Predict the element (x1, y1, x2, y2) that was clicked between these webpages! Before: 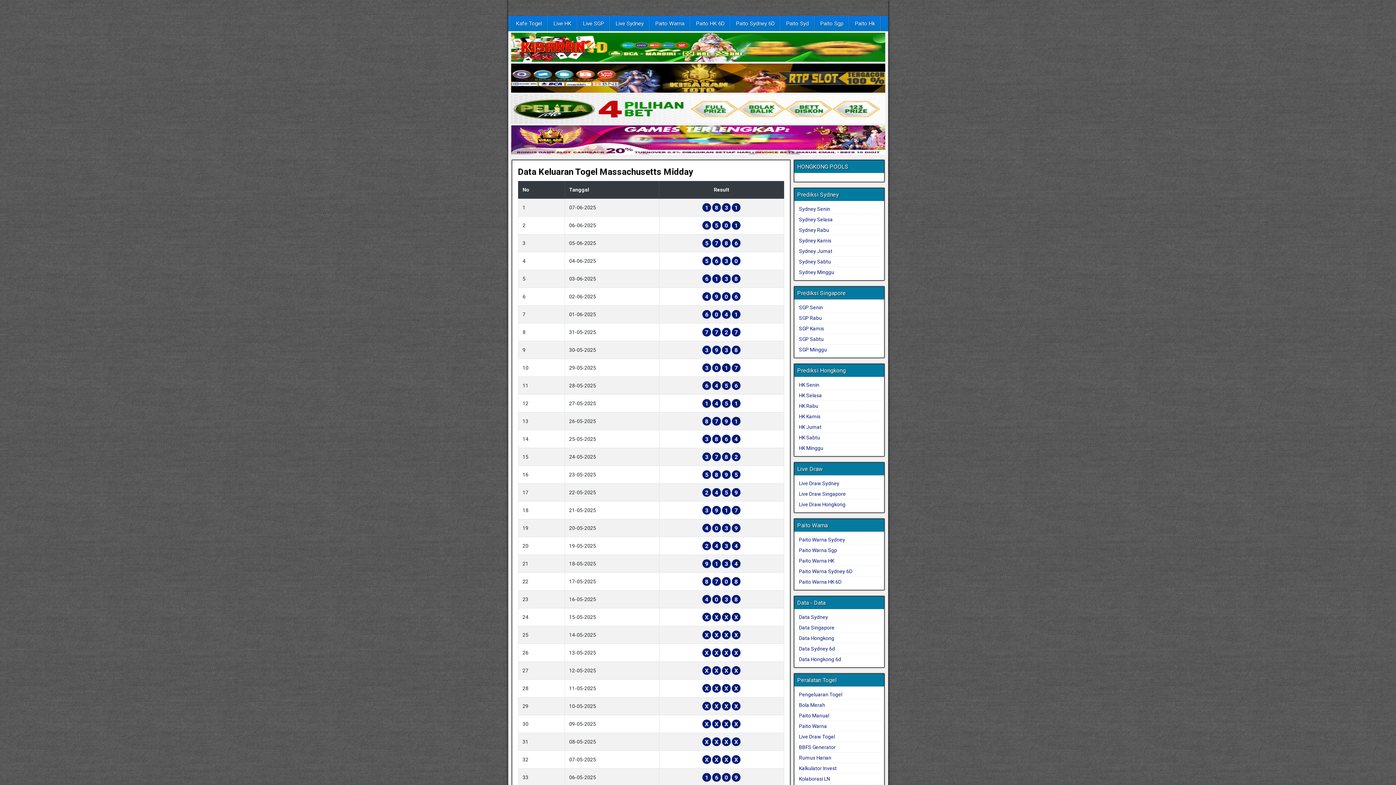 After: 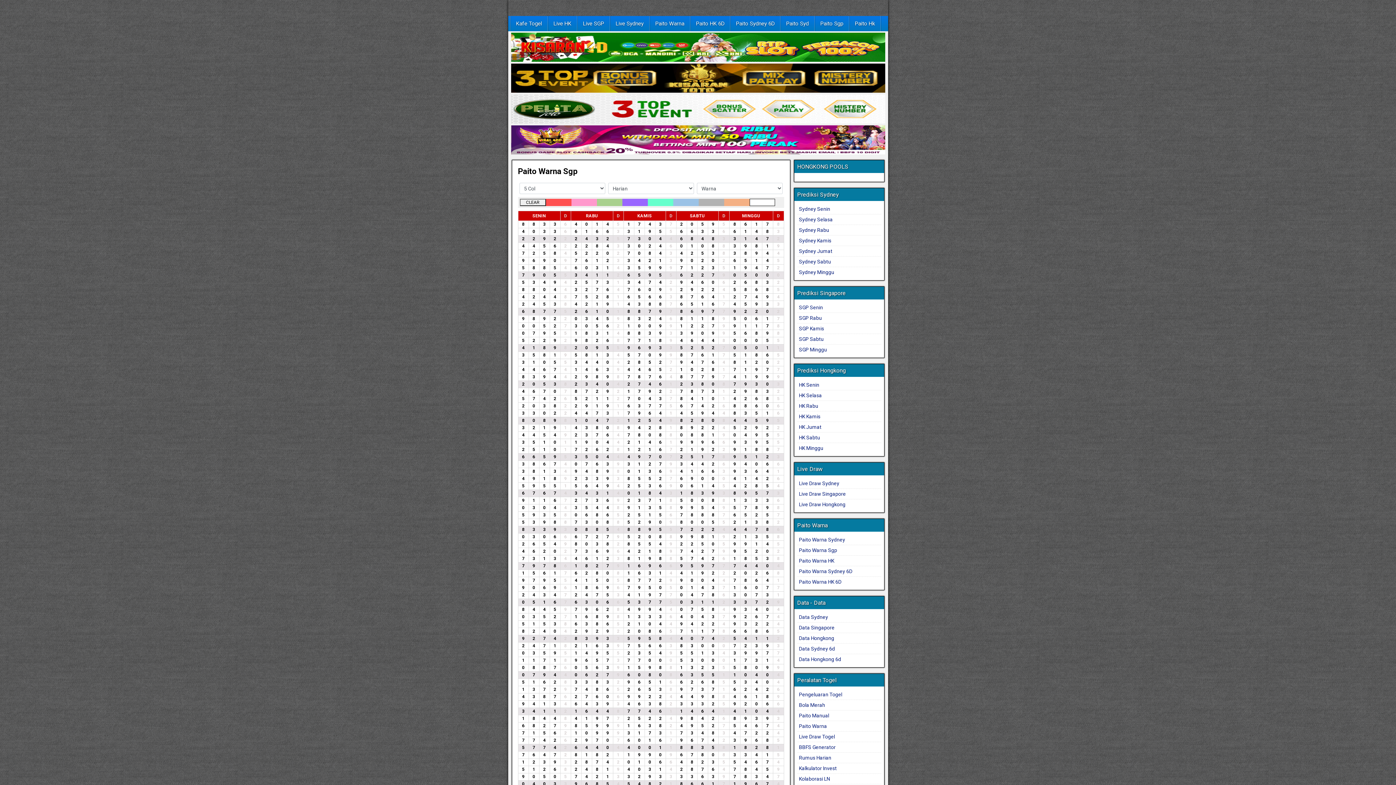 Action: bbox: (799, 547, 837, 553) label: Paito Warna Sgp